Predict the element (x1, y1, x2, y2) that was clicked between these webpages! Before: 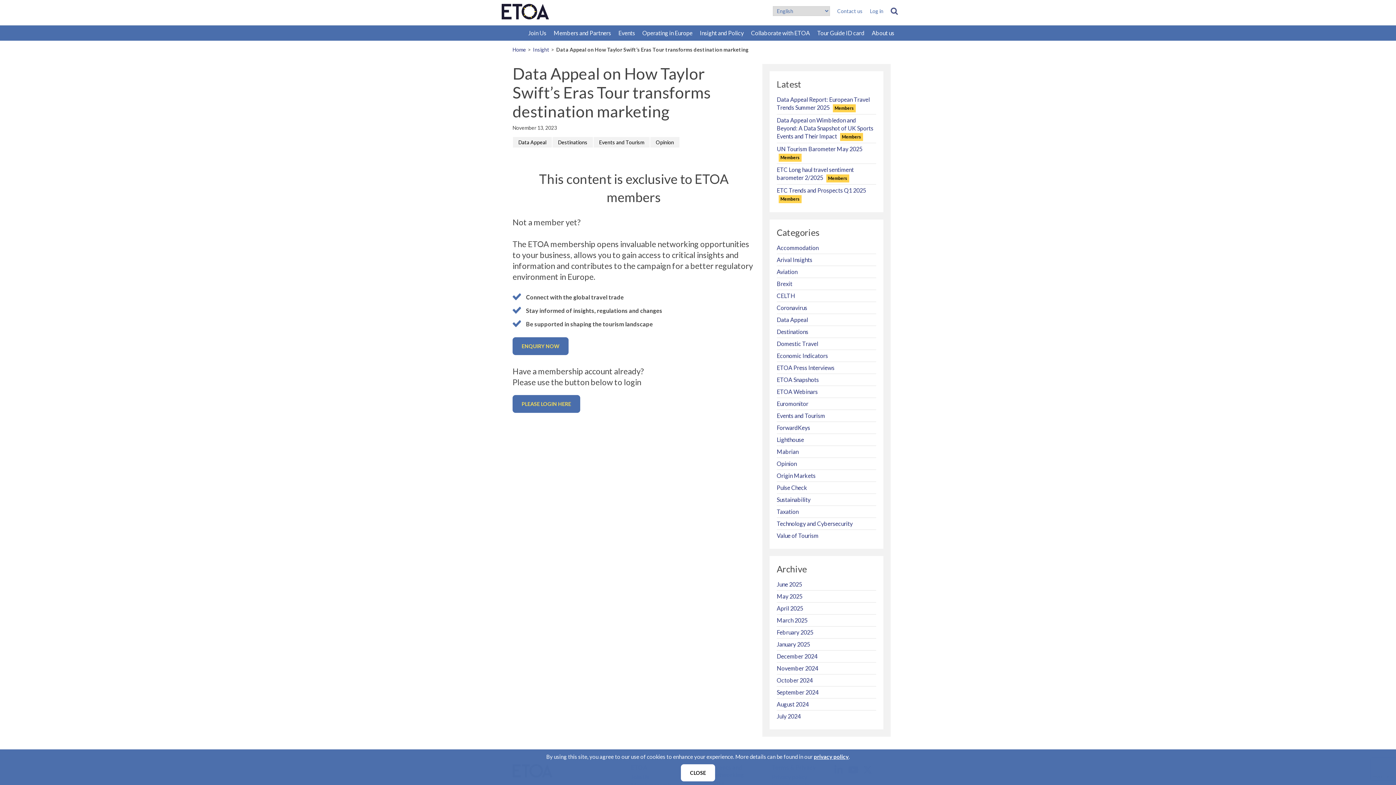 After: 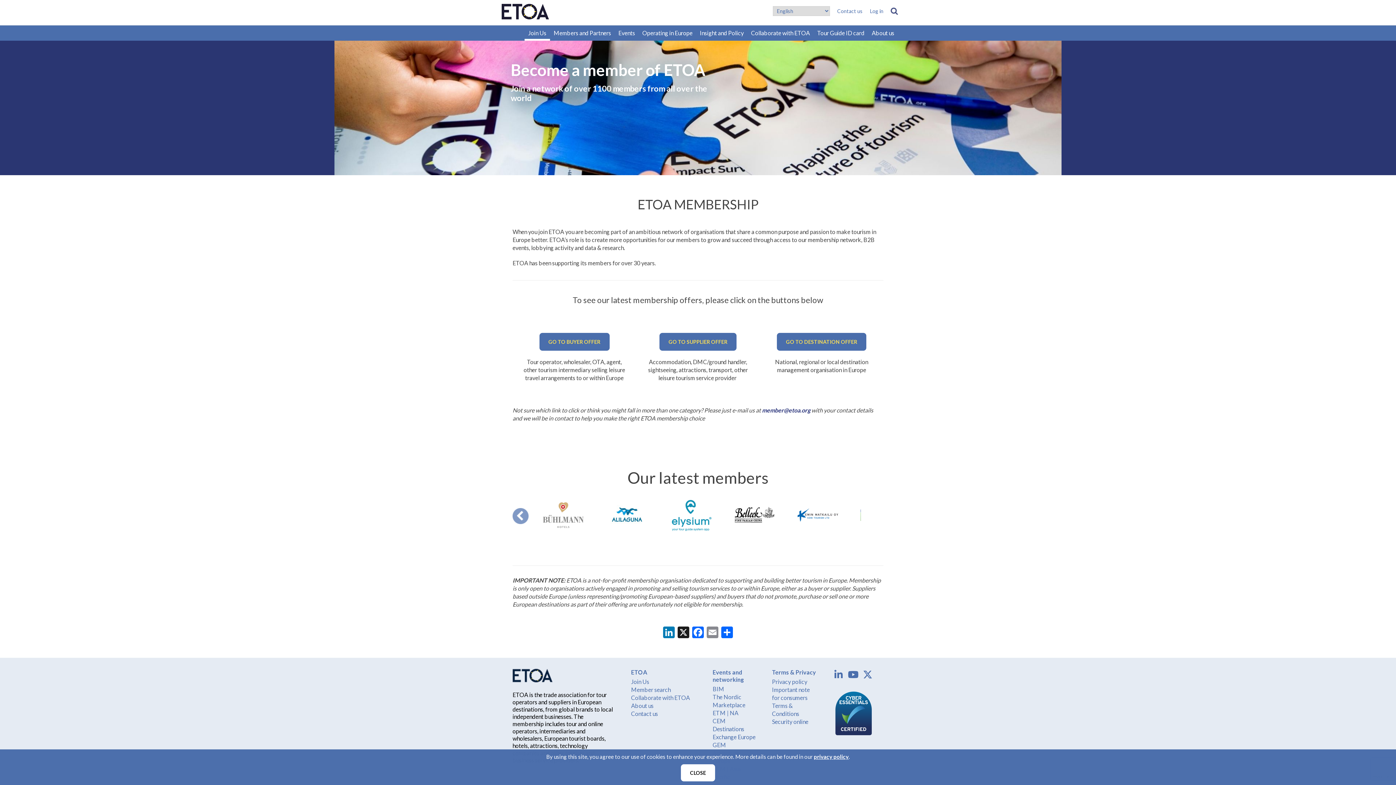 Action: bbox: (524, 25, 550, 40) label: Join Us